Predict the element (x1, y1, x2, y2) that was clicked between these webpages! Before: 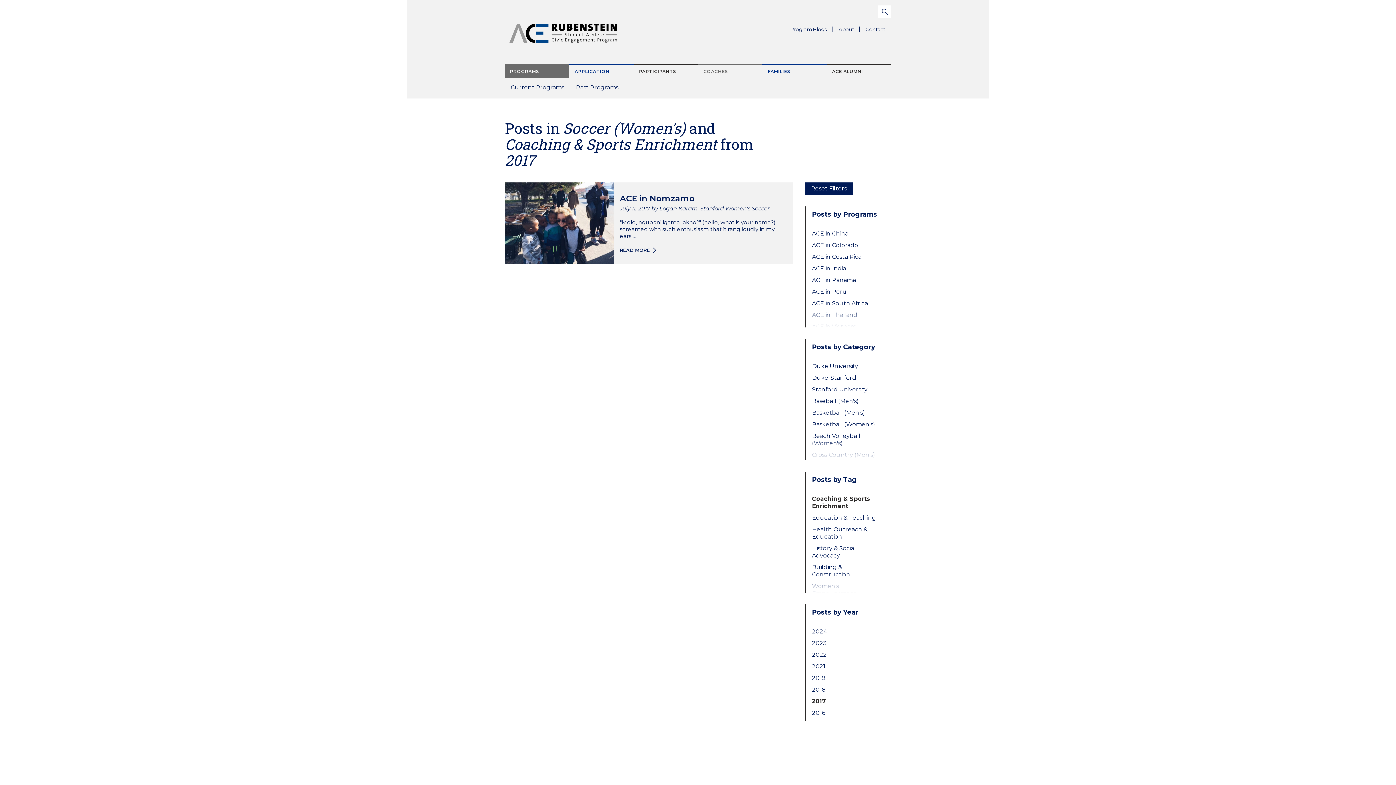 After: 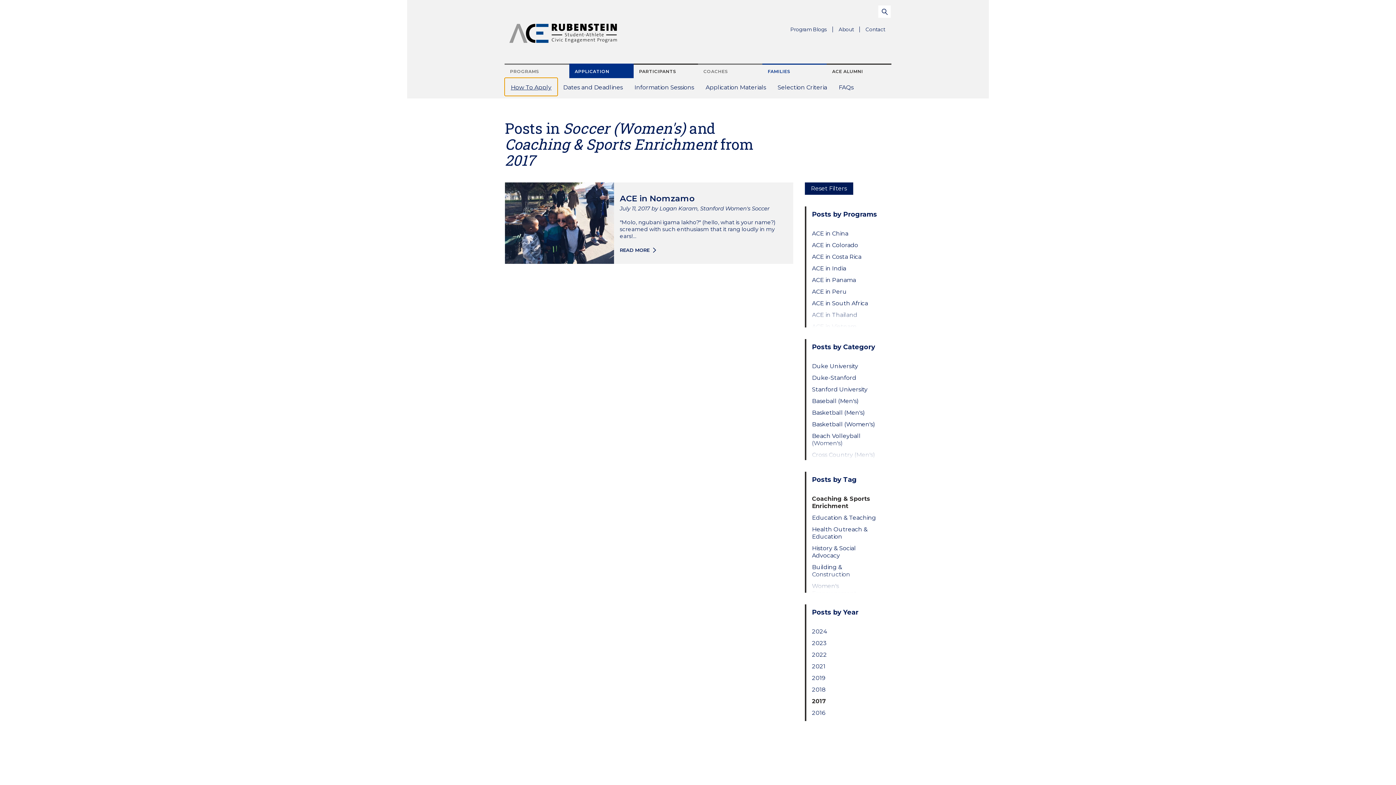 Action: bbox: (569, 63, 633, 78) label: APPLICATION